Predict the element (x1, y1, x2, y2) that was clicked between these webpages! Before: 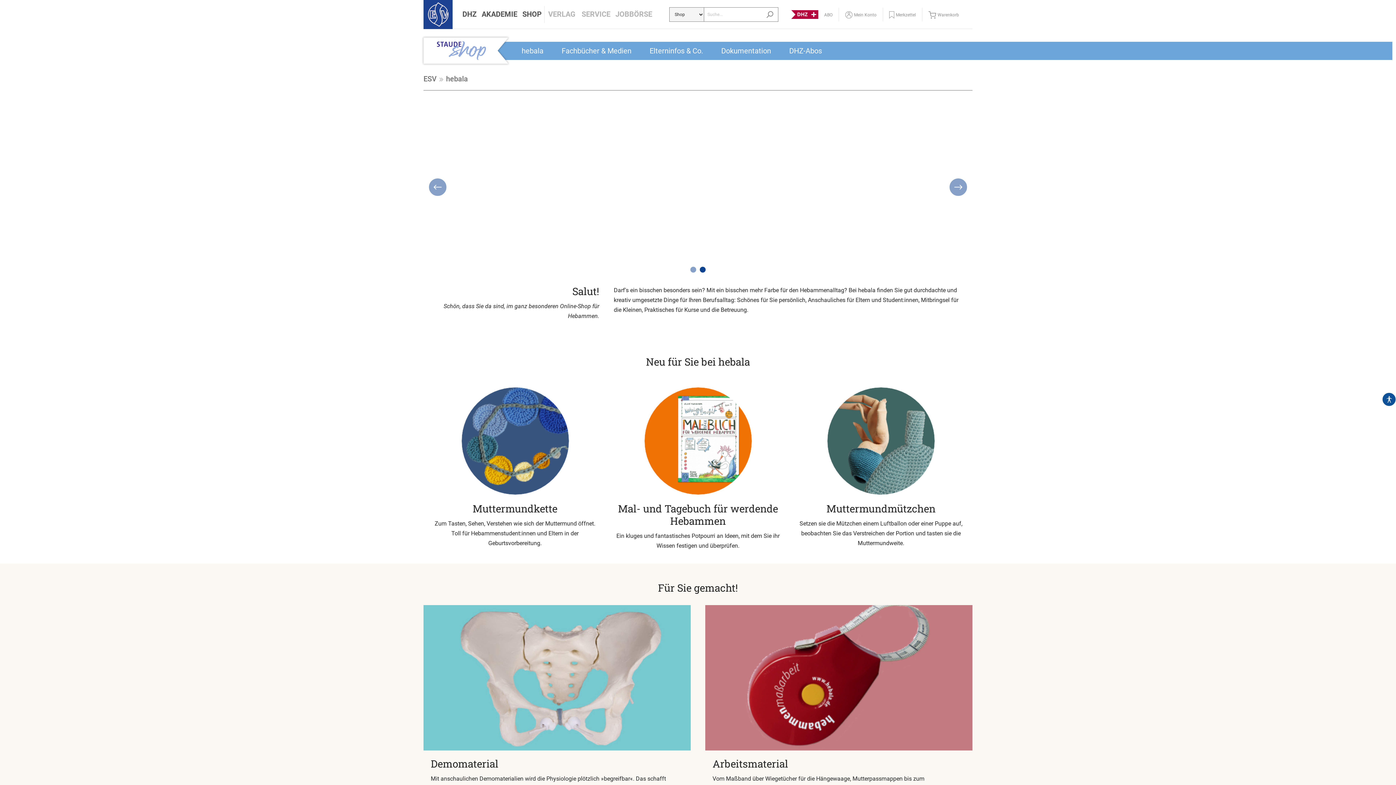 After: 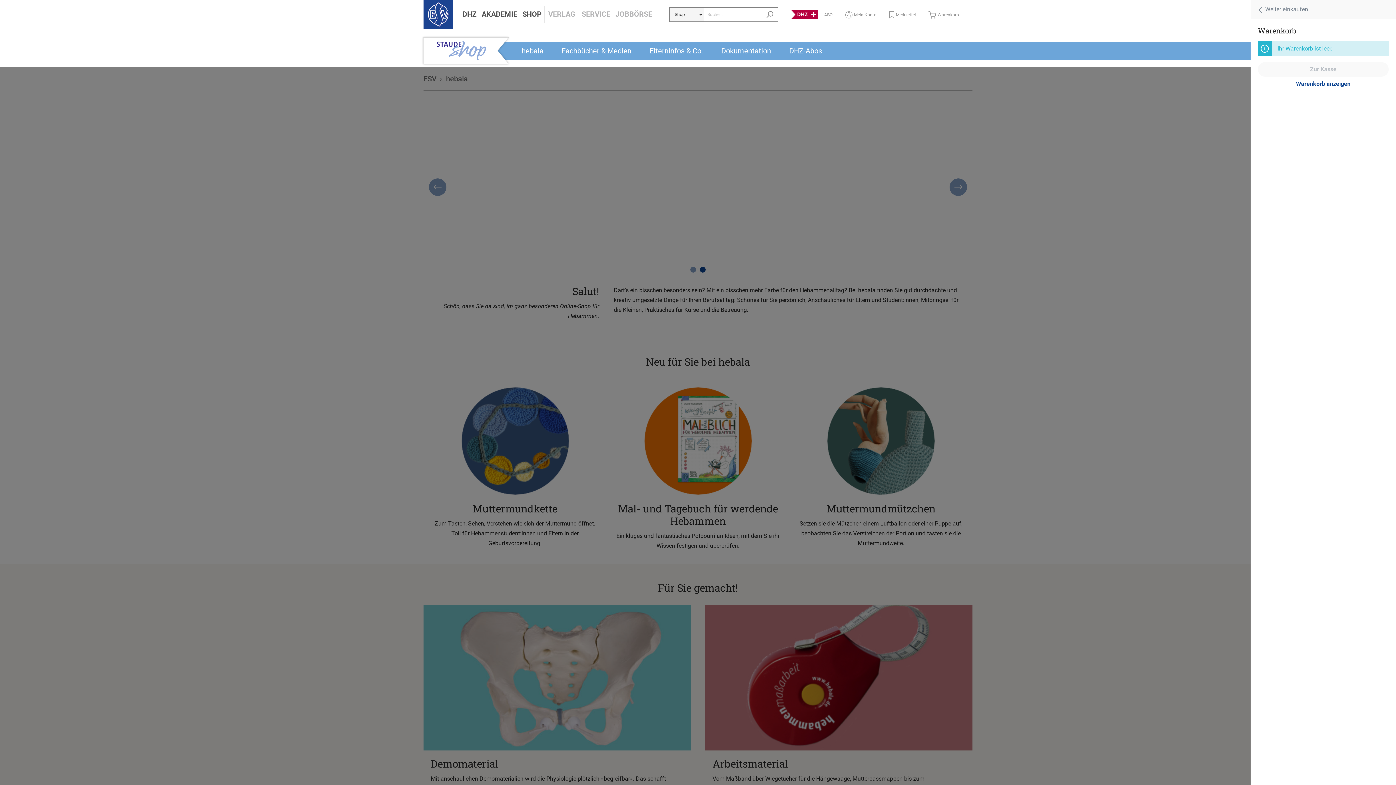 Action: bbox: (924, 7, 967, 21) label: Warenkorb